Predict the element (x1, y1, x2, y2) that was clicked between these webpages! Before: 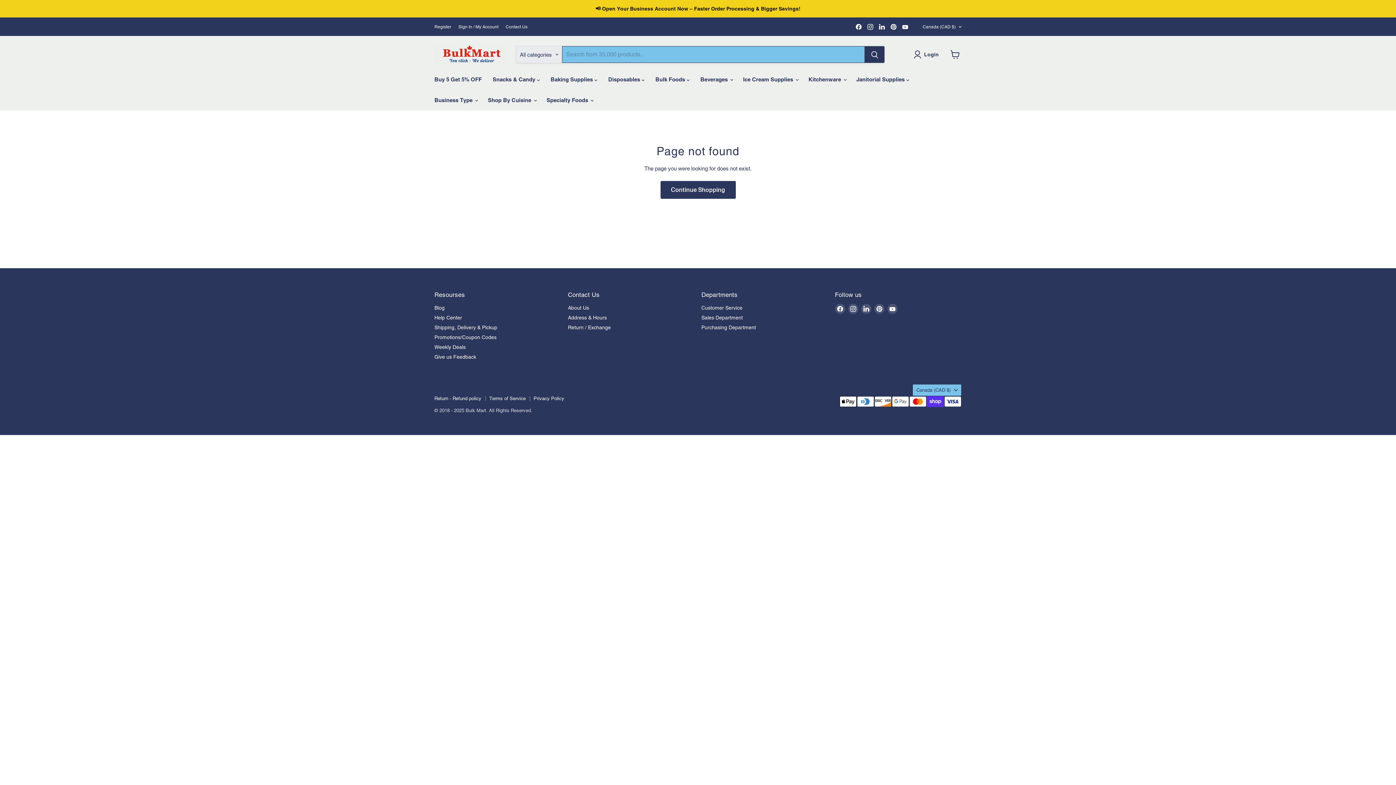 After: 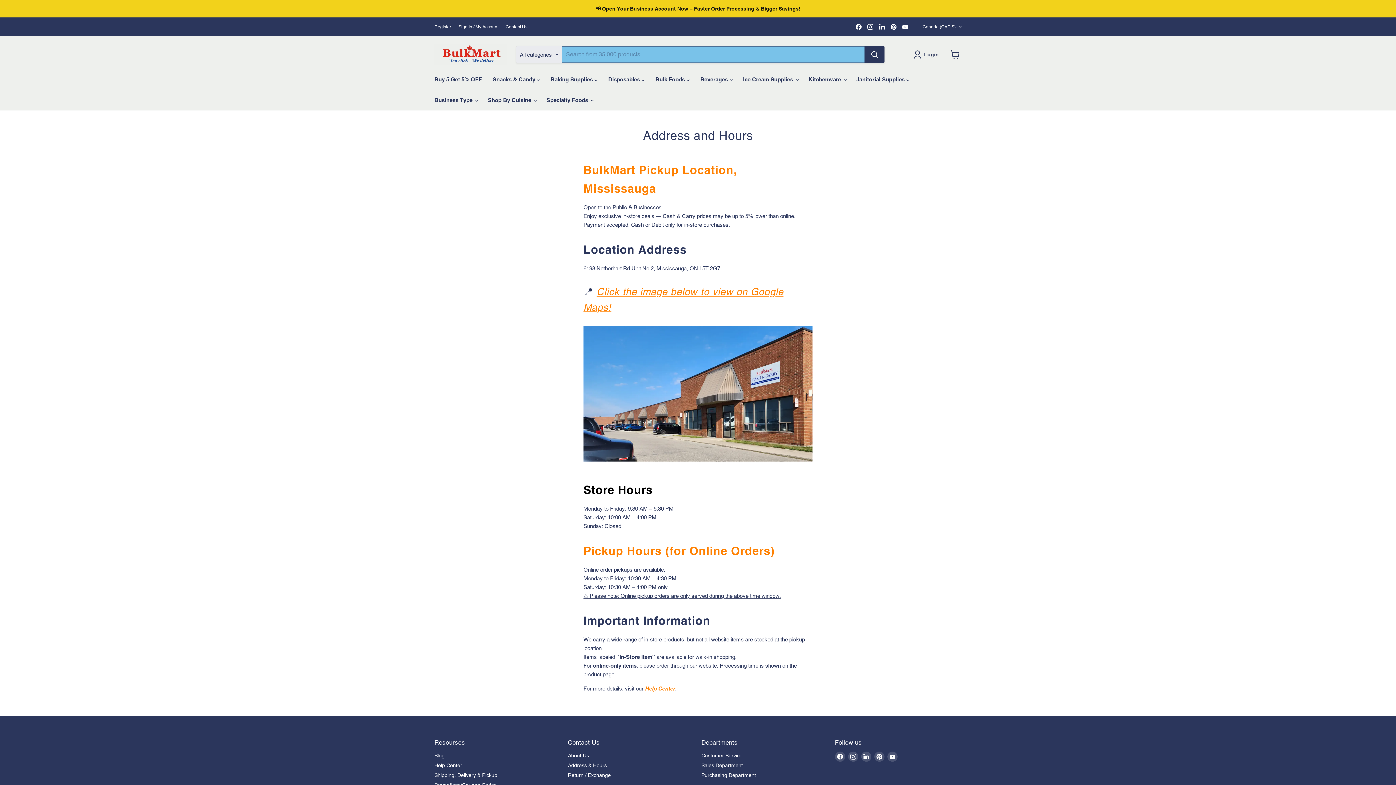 Action: bbox: (568, 314, 606, 320) label: Address & Hours